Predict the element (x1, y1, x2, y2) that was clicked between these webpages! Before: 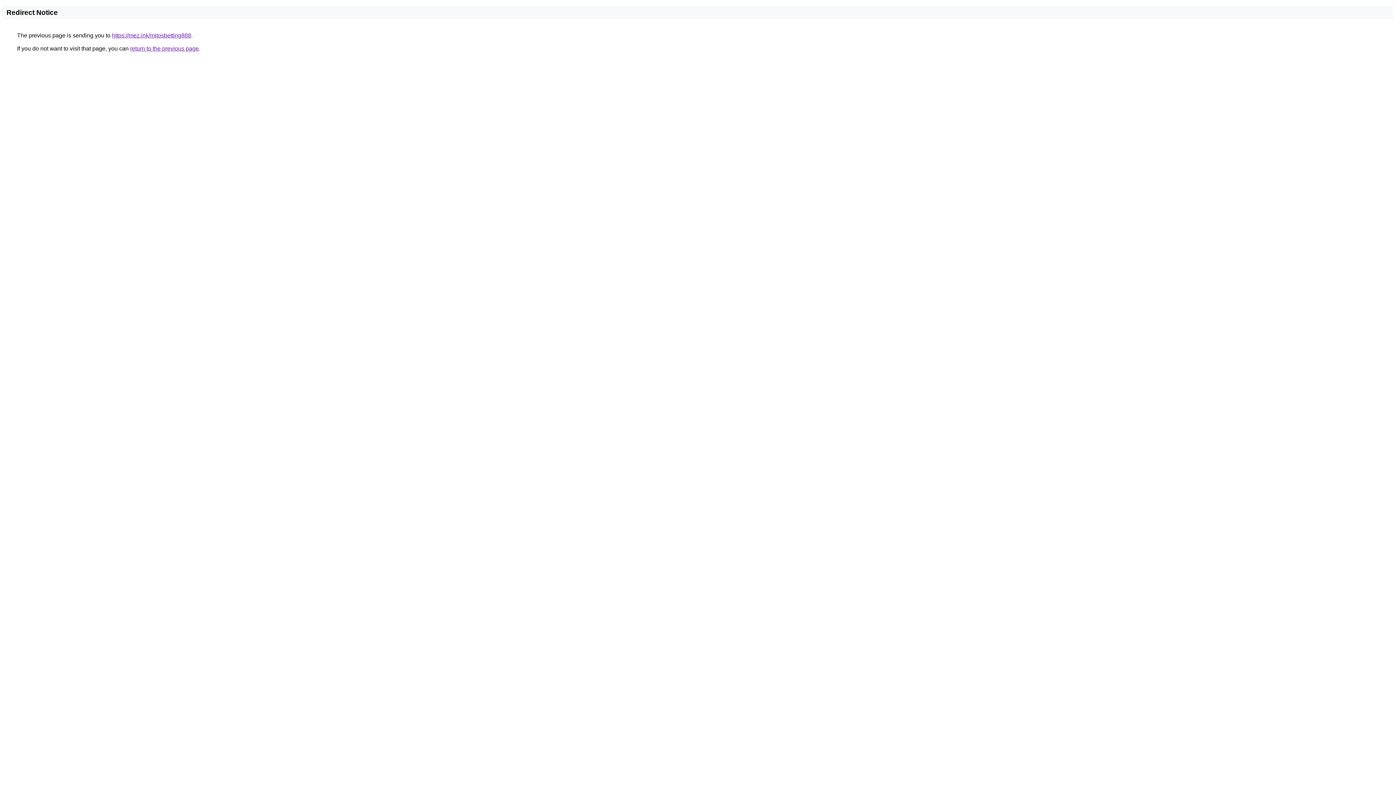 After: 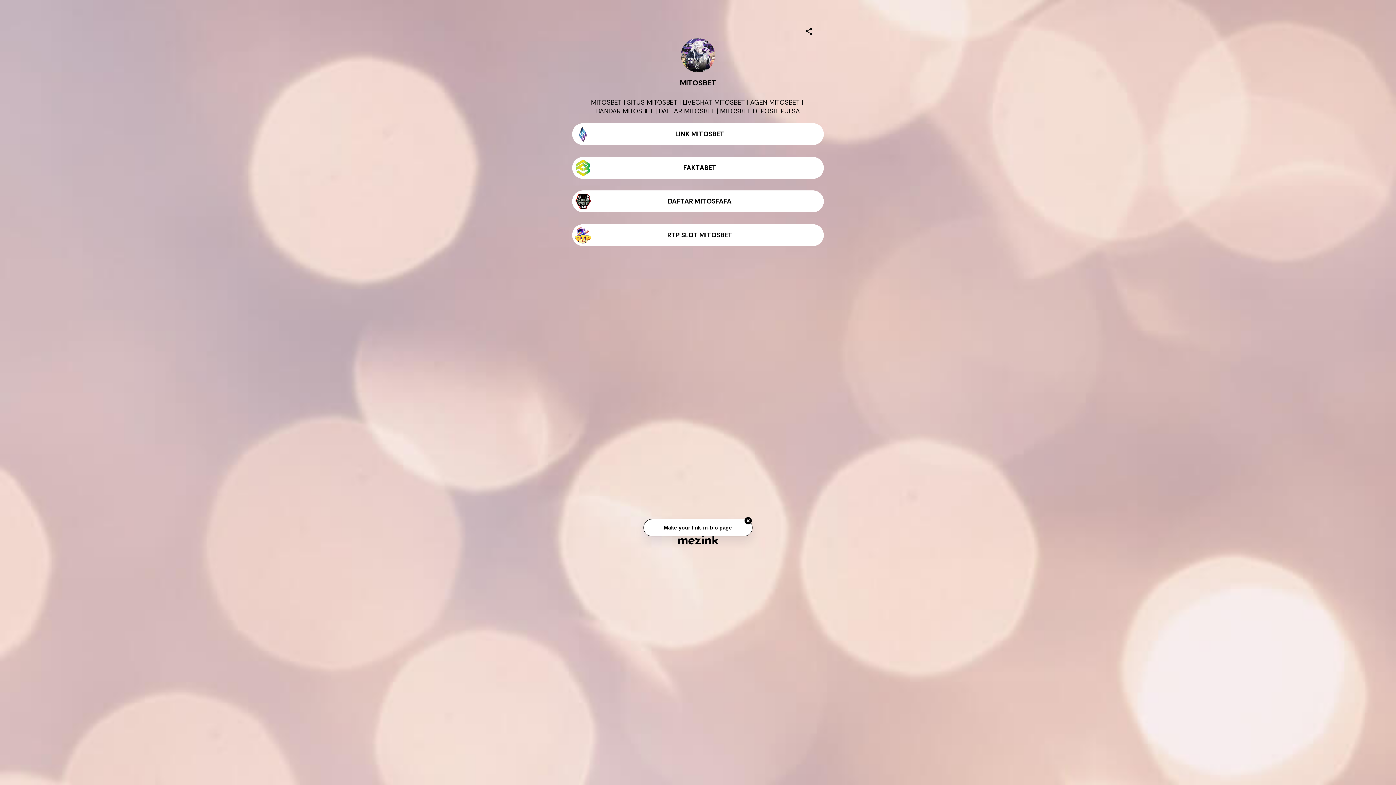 Action: label: https://mez.ink/mitosbetting888 bbox: (112, 32, 191, 38)